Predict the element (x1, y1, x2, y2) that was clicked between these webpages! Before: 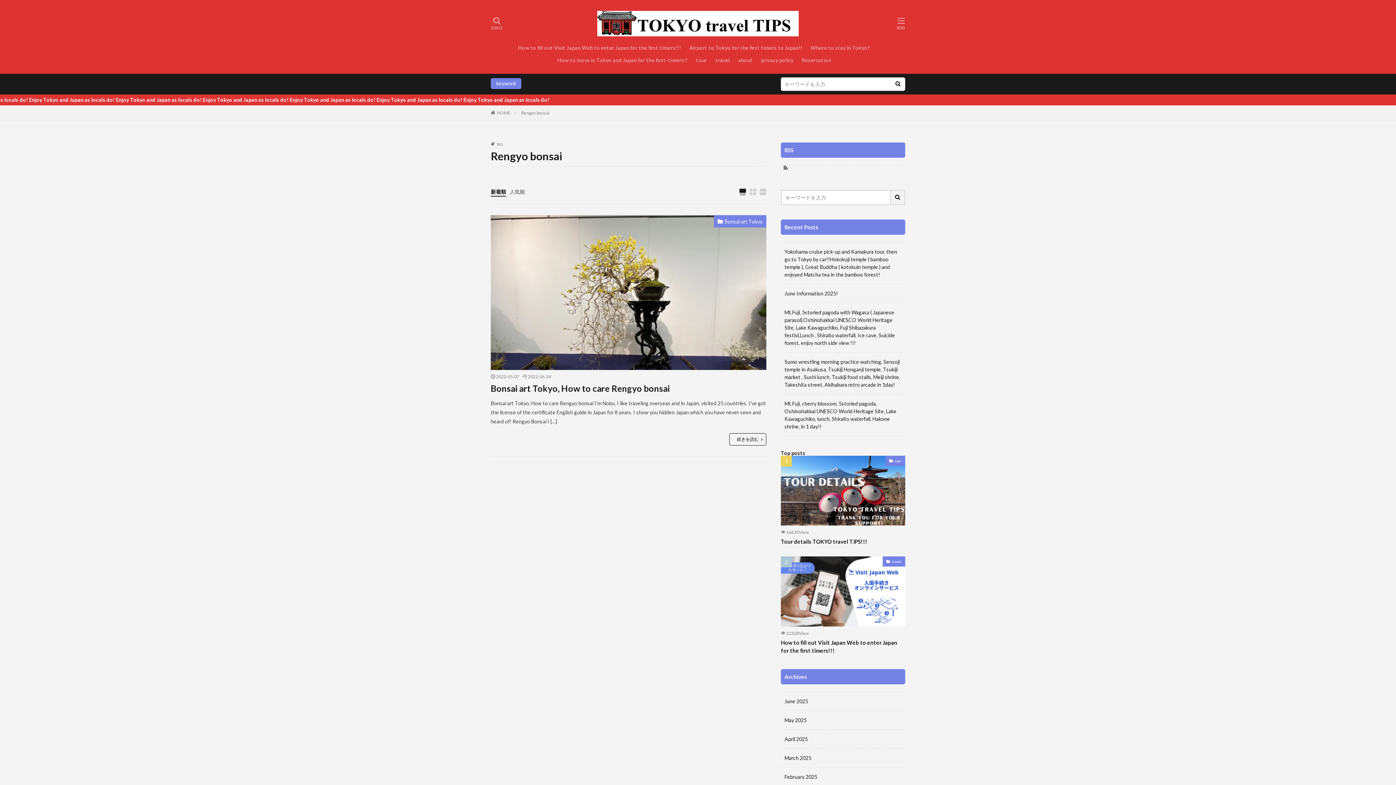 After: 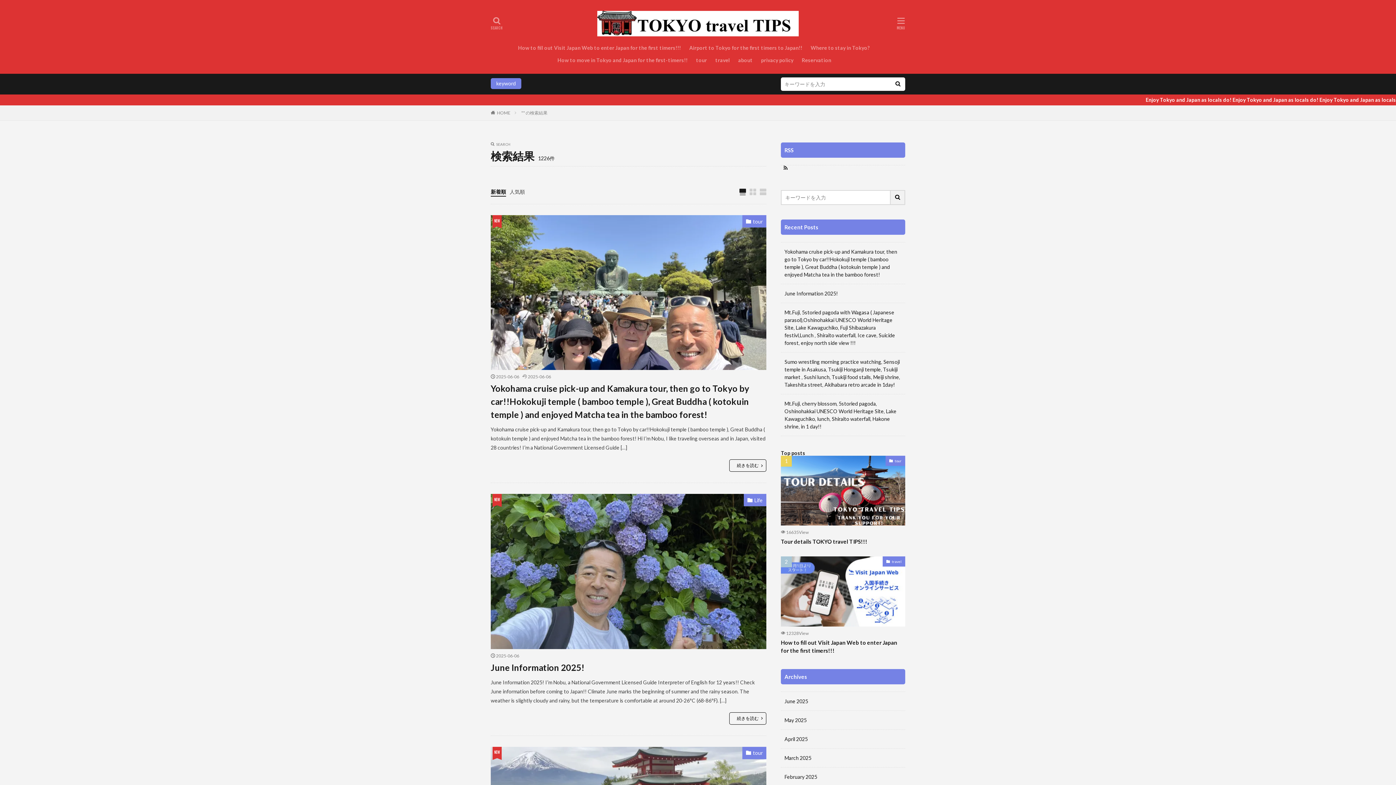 Action: bbox: (890, 77, 905, 90)